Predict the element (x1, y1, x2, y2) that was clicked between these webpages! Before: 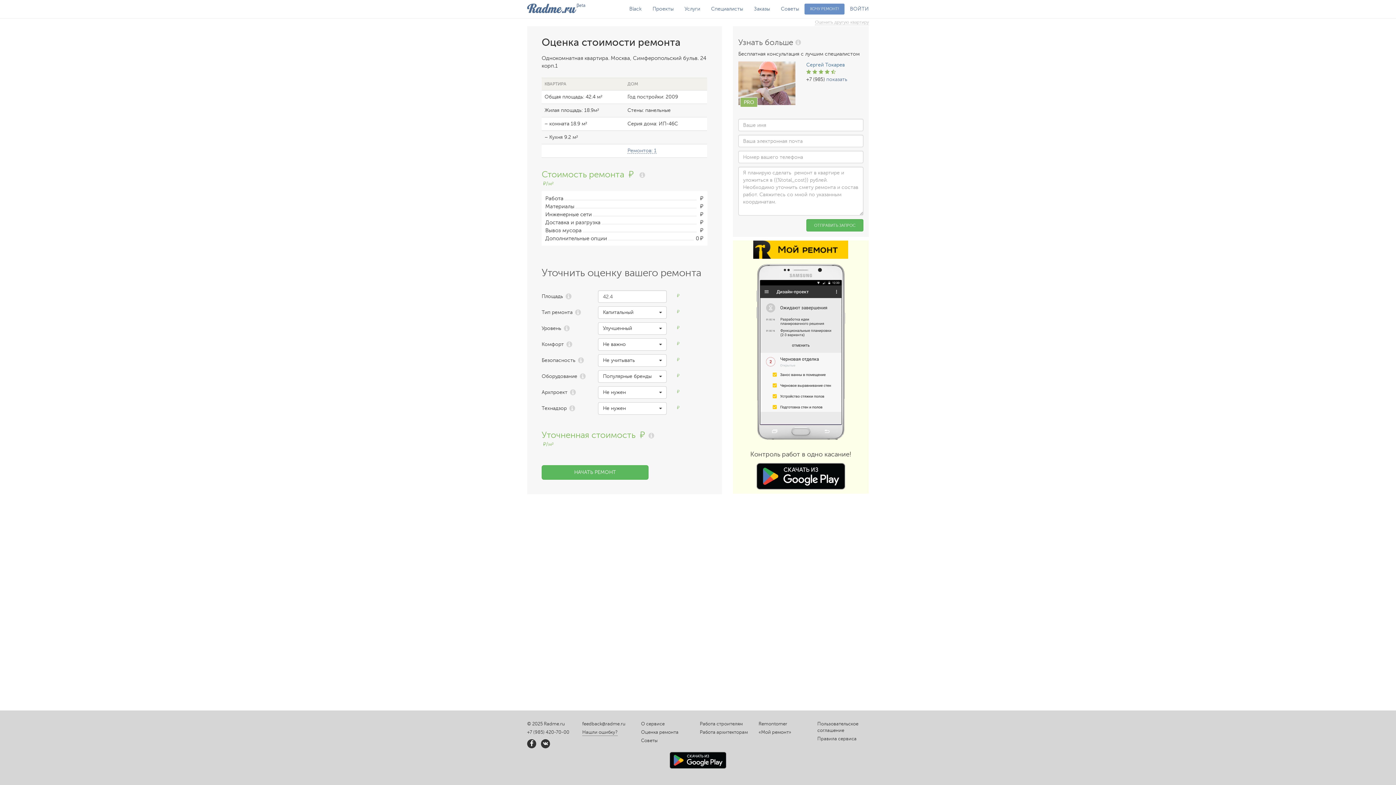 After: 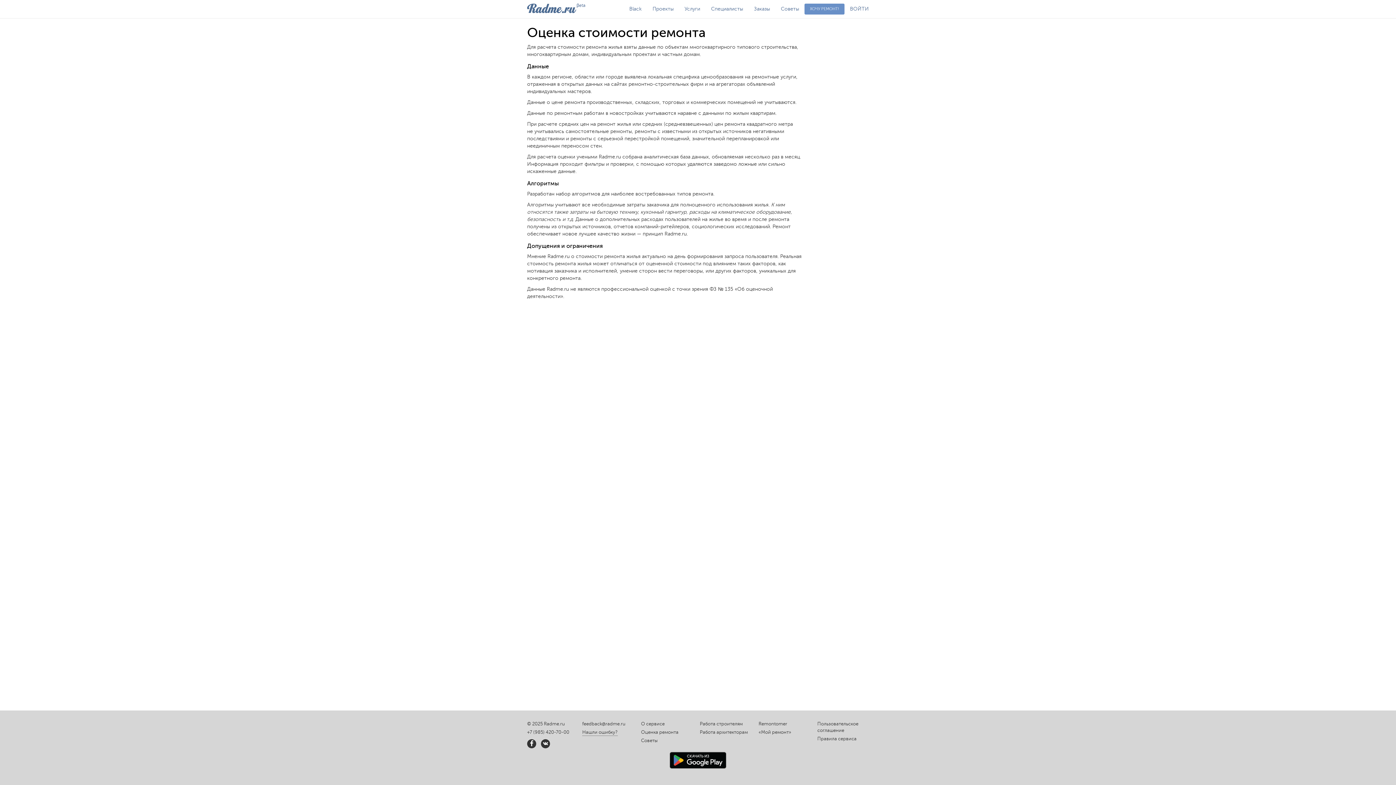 Action: label: Оценка ремонта bbox: (641, 729, 696, 737)